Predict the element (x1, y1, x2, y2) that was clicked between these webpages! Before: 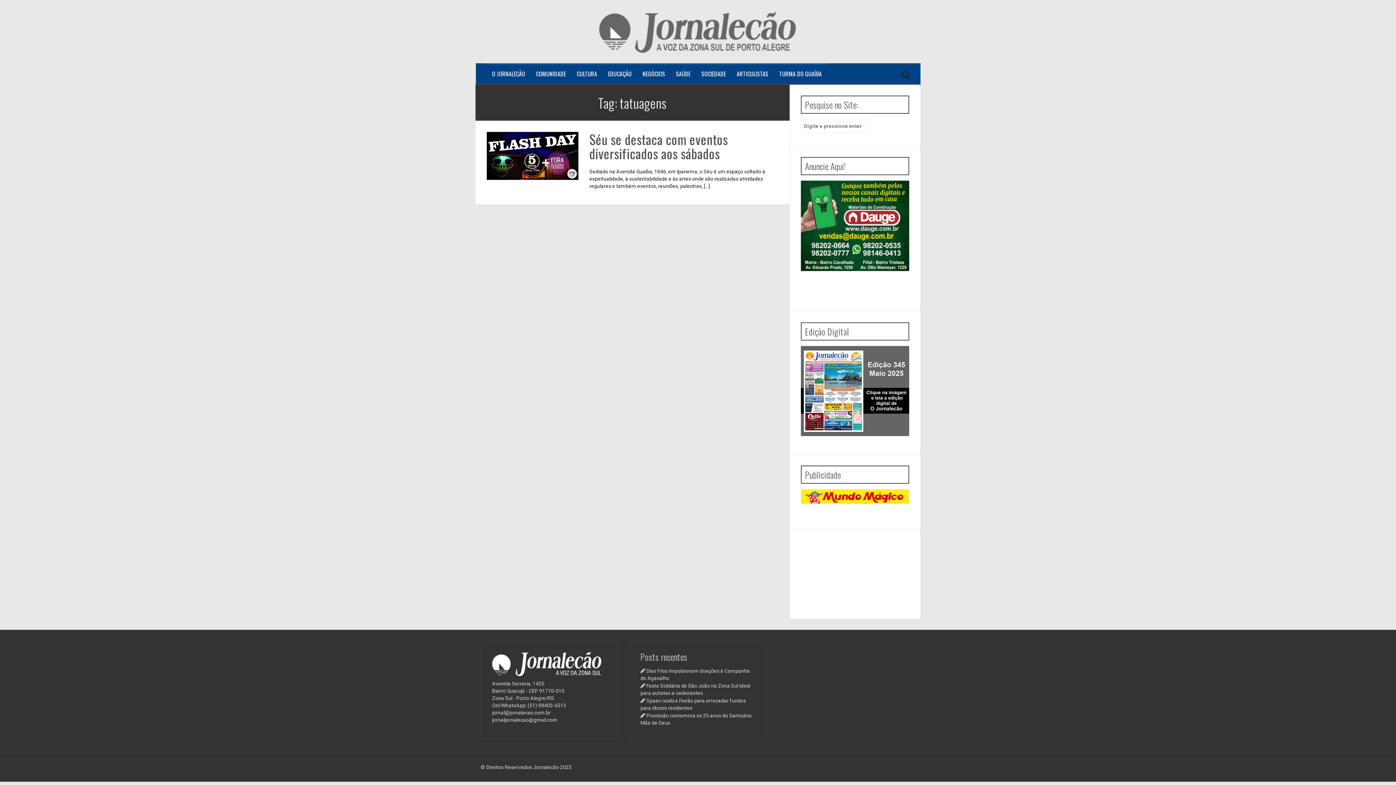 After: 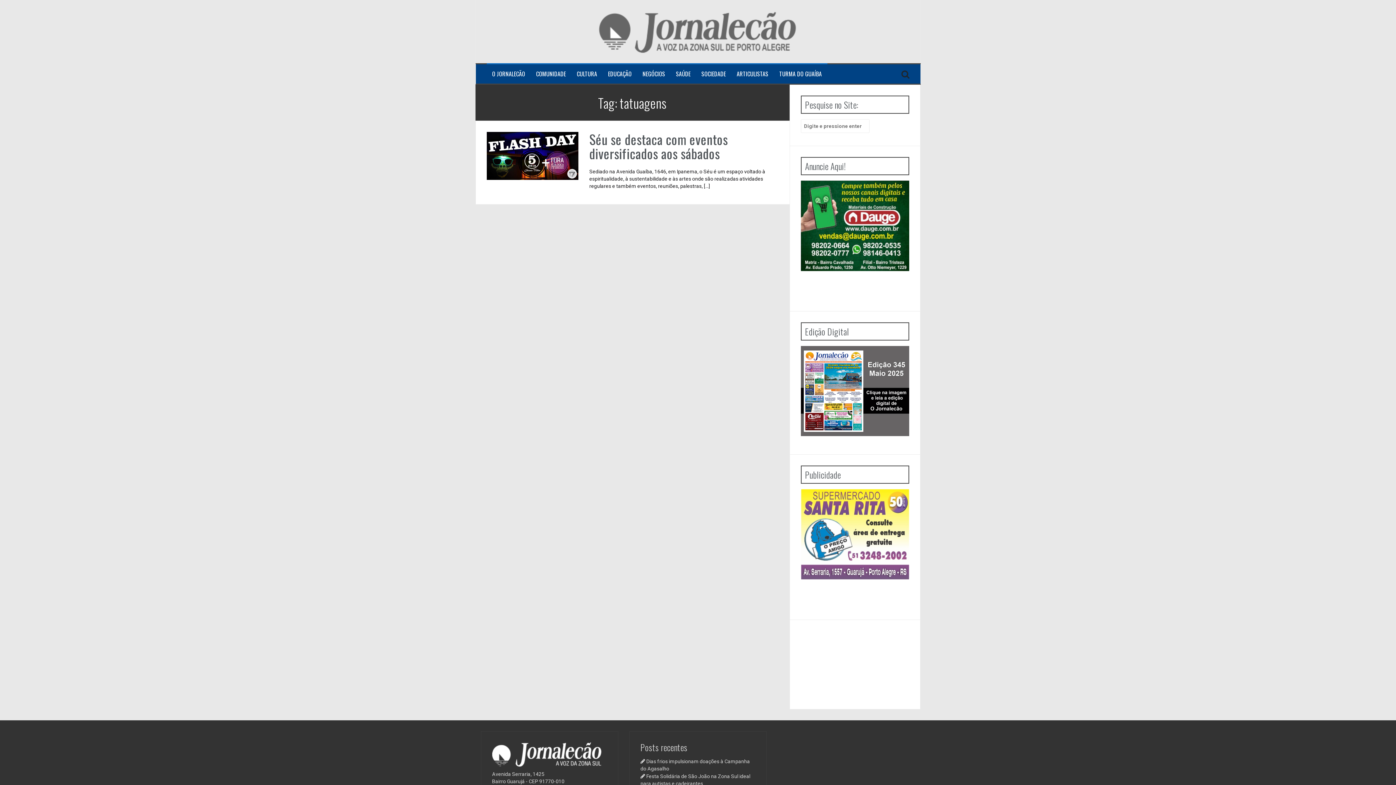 Action: bbox: (800, 489, 909, 579)